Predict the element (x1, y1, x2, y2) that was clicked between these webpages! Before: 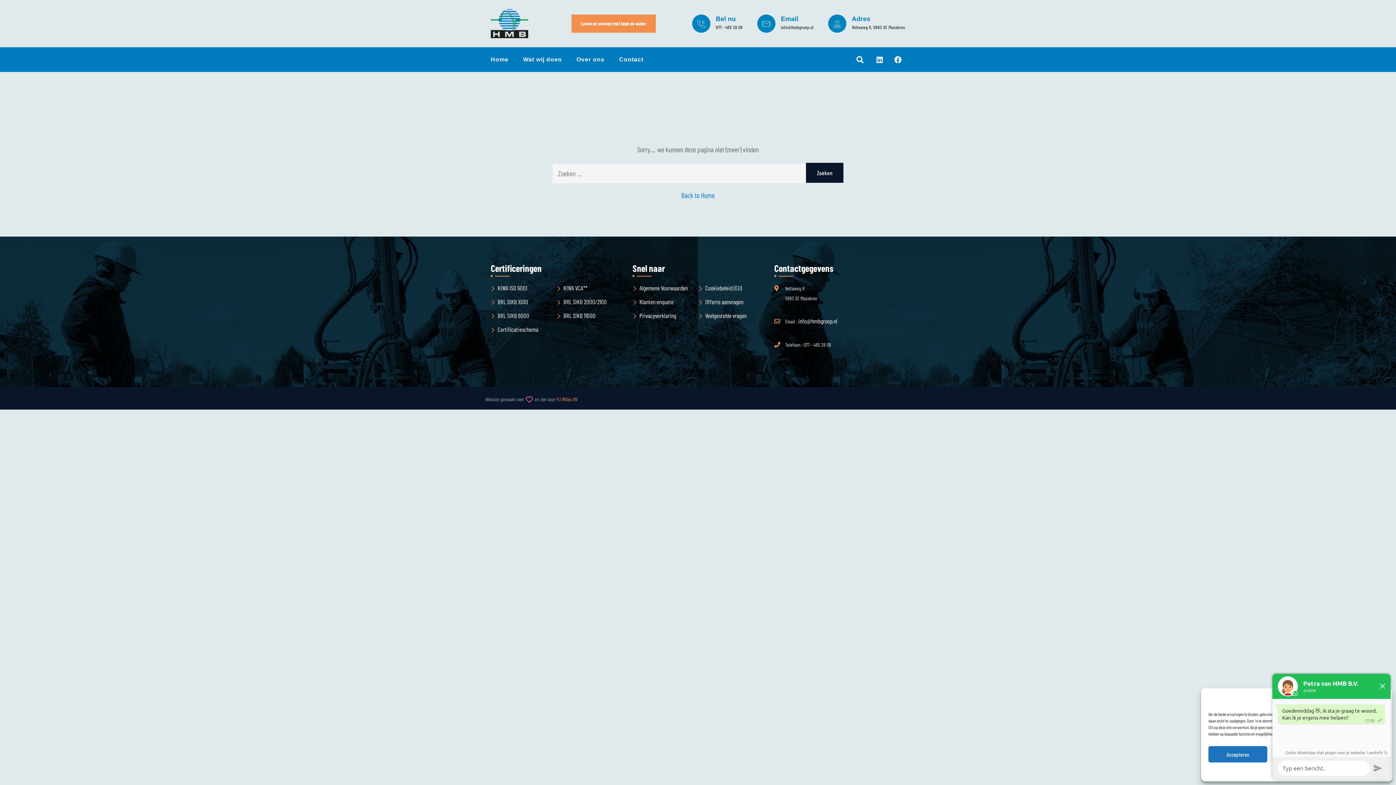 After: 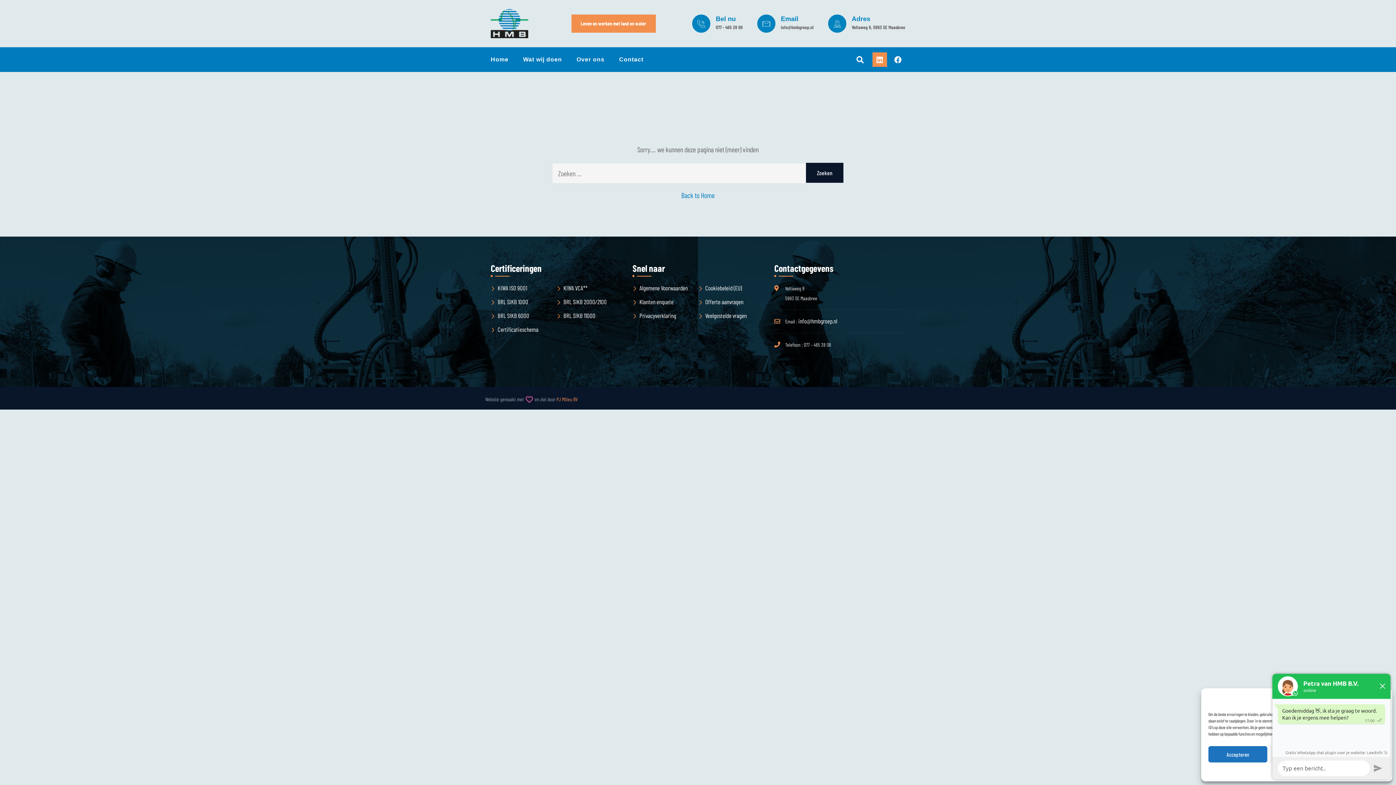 Action: bbox: (872, 52, 887, 66)